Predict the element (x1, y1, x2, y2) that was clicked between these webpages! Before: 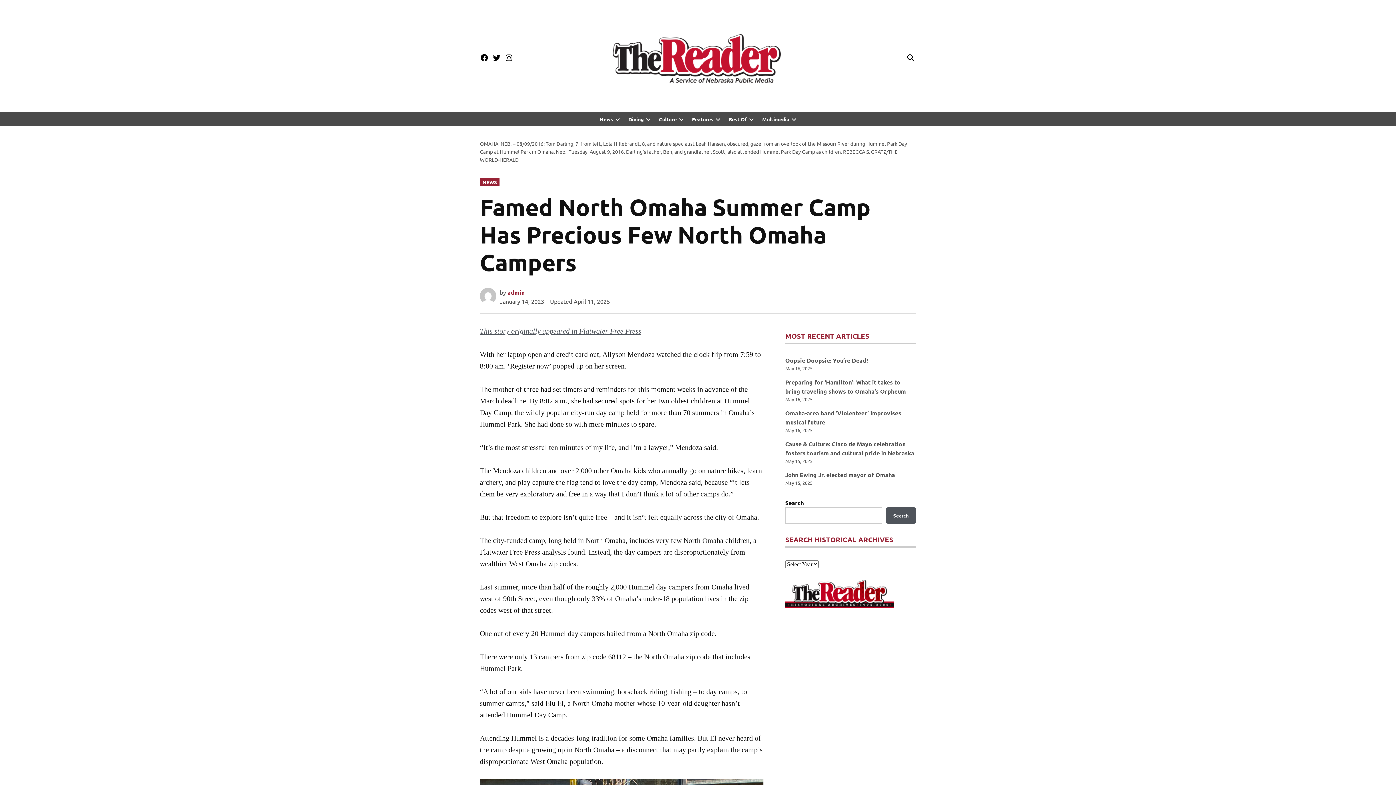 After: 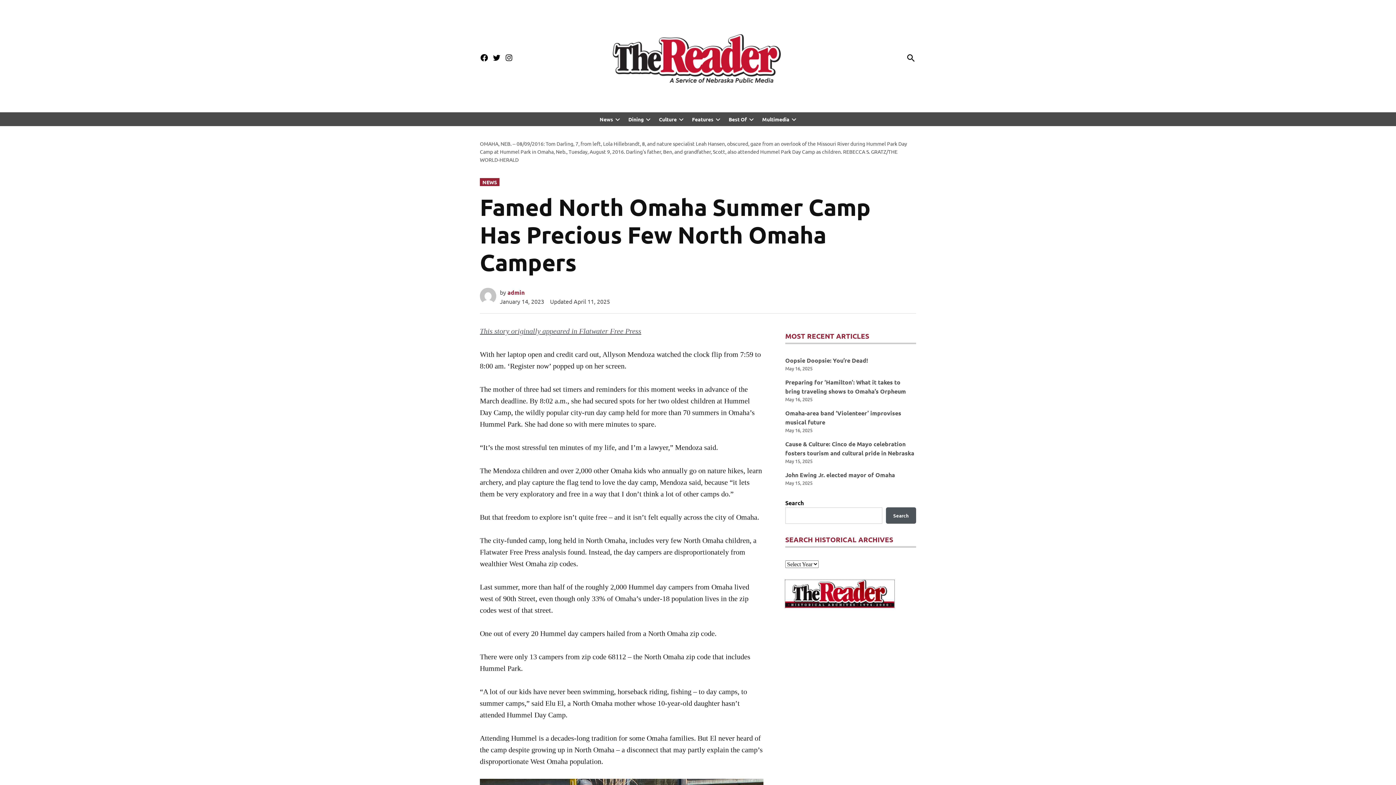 Action: bbox: (785, 580, 894, 607)